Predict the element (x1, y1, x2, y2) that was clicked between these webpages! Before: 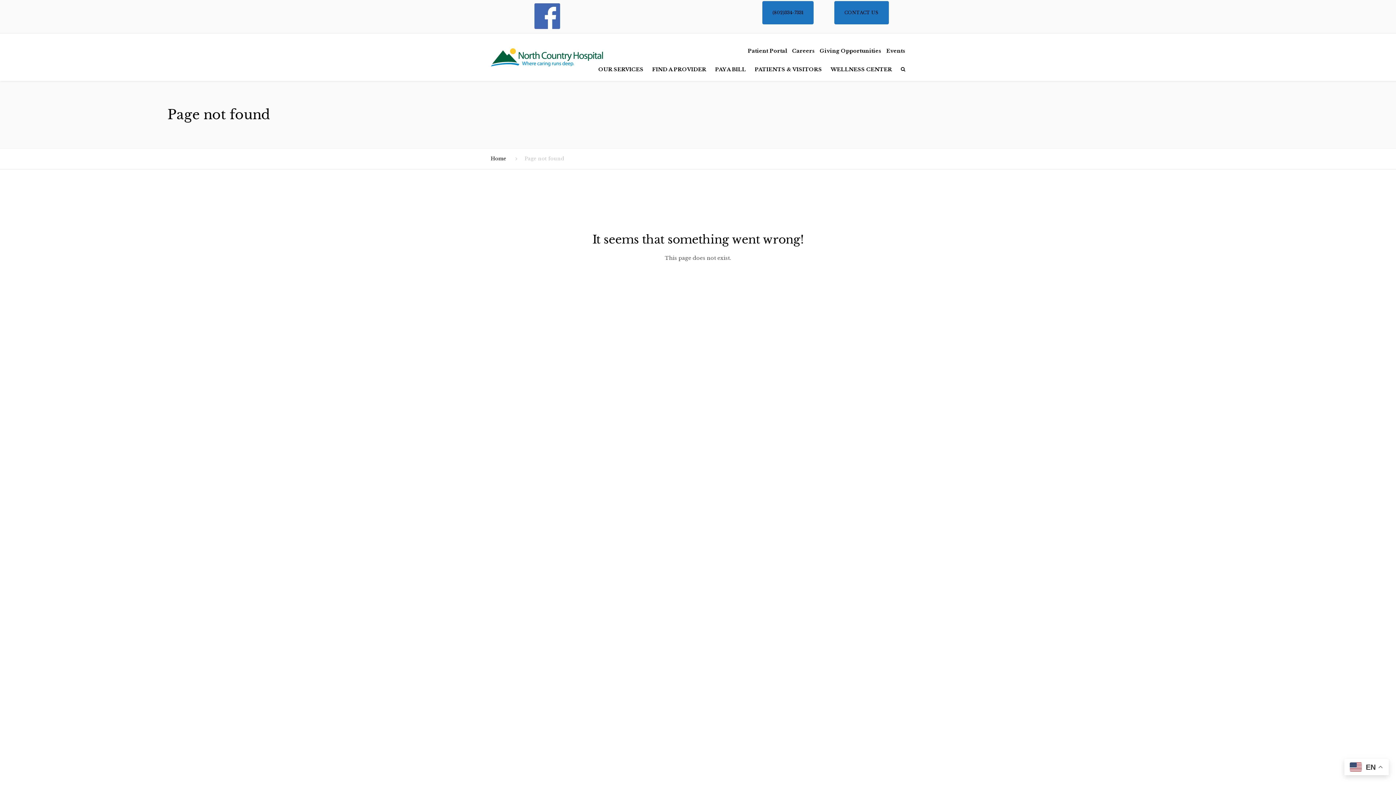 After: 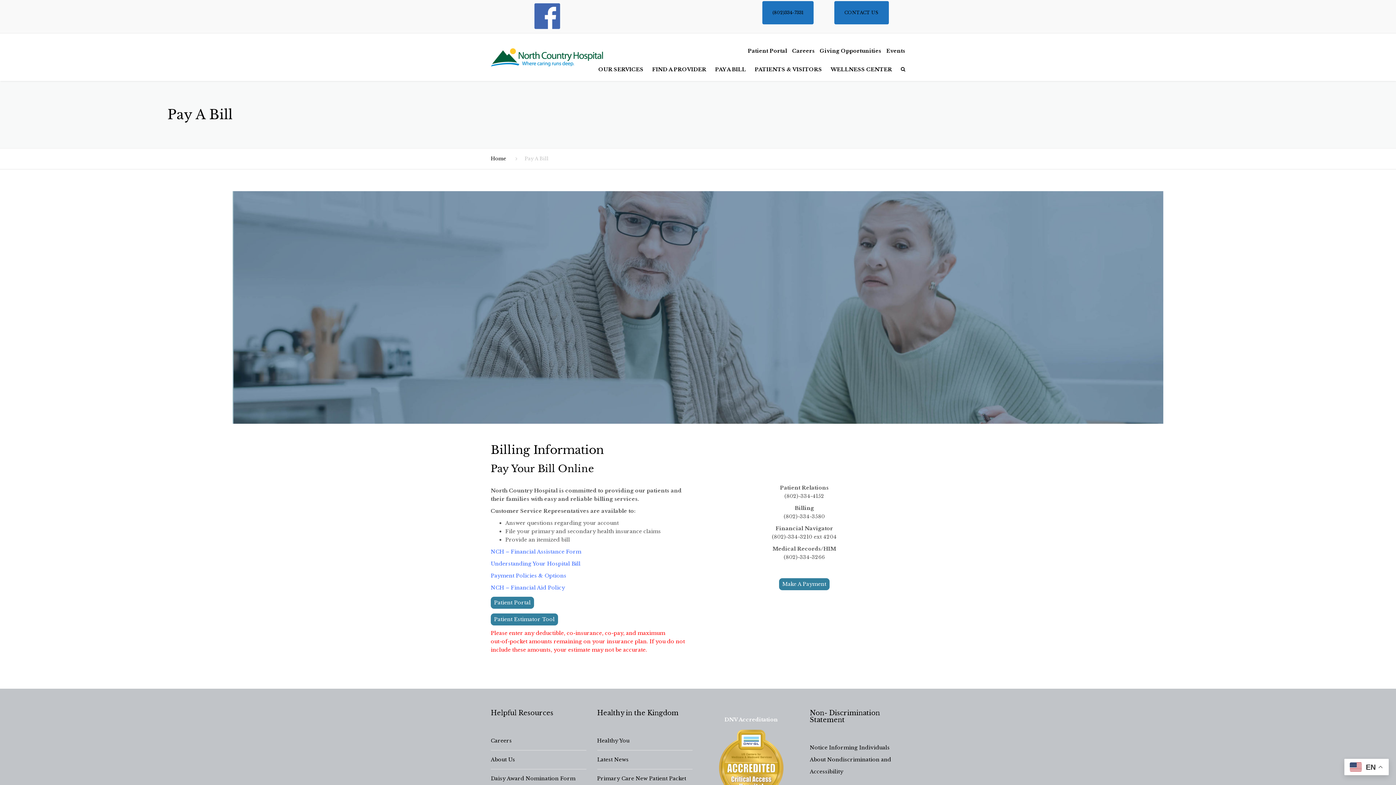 Action: label: PAY A BILL bbox: (711, 58, 749, 83)